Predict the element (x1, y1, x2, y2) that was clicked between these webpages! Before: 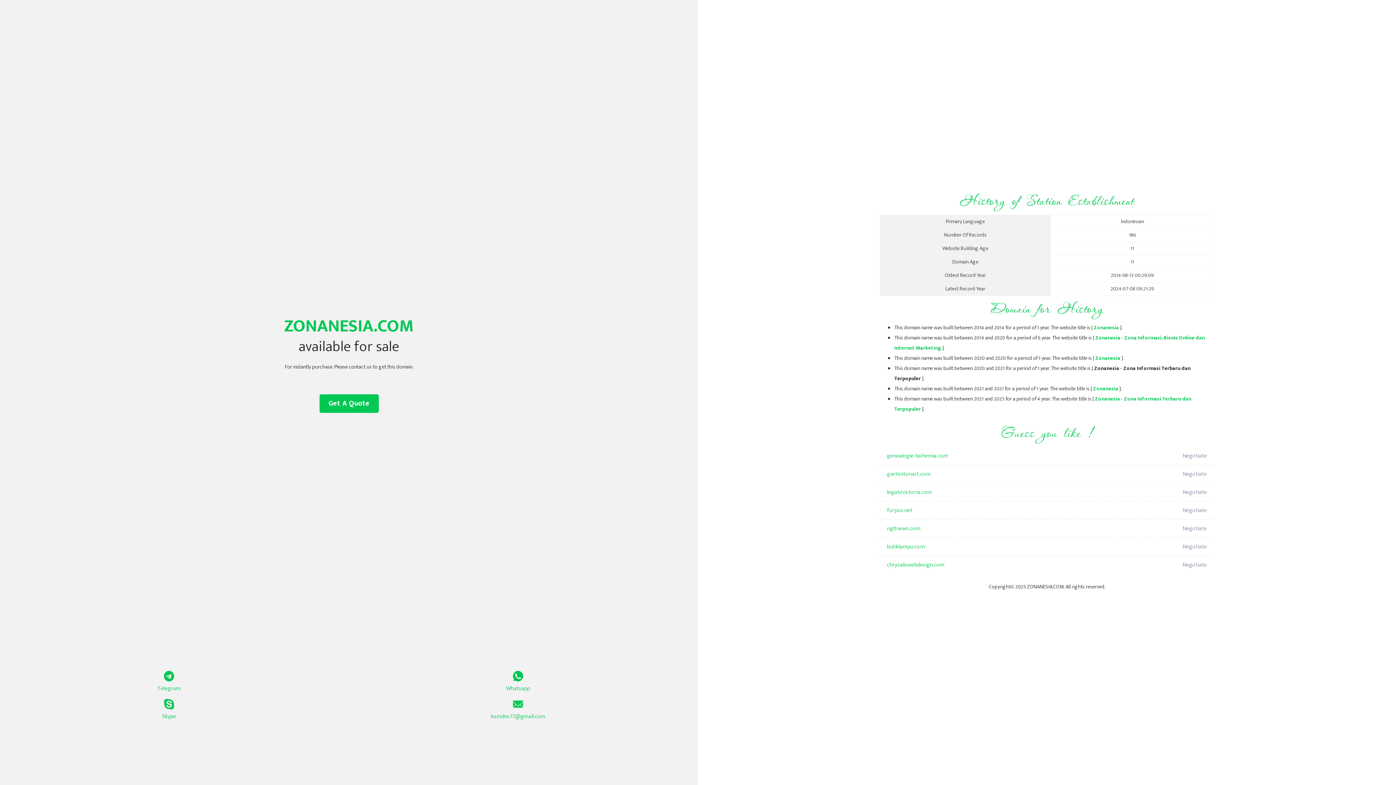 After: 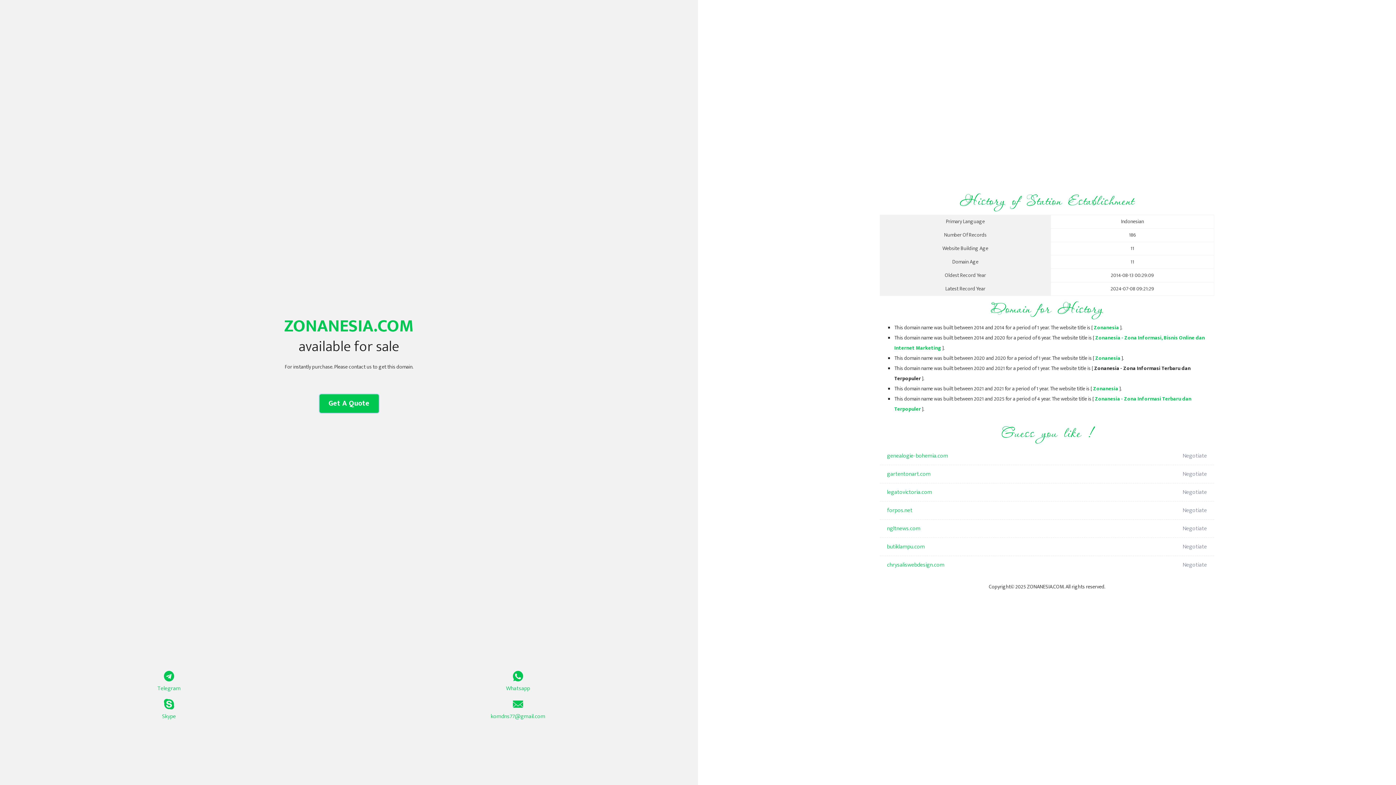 Action: bbox: (319, 394, 378, 413) label: Get A Quote